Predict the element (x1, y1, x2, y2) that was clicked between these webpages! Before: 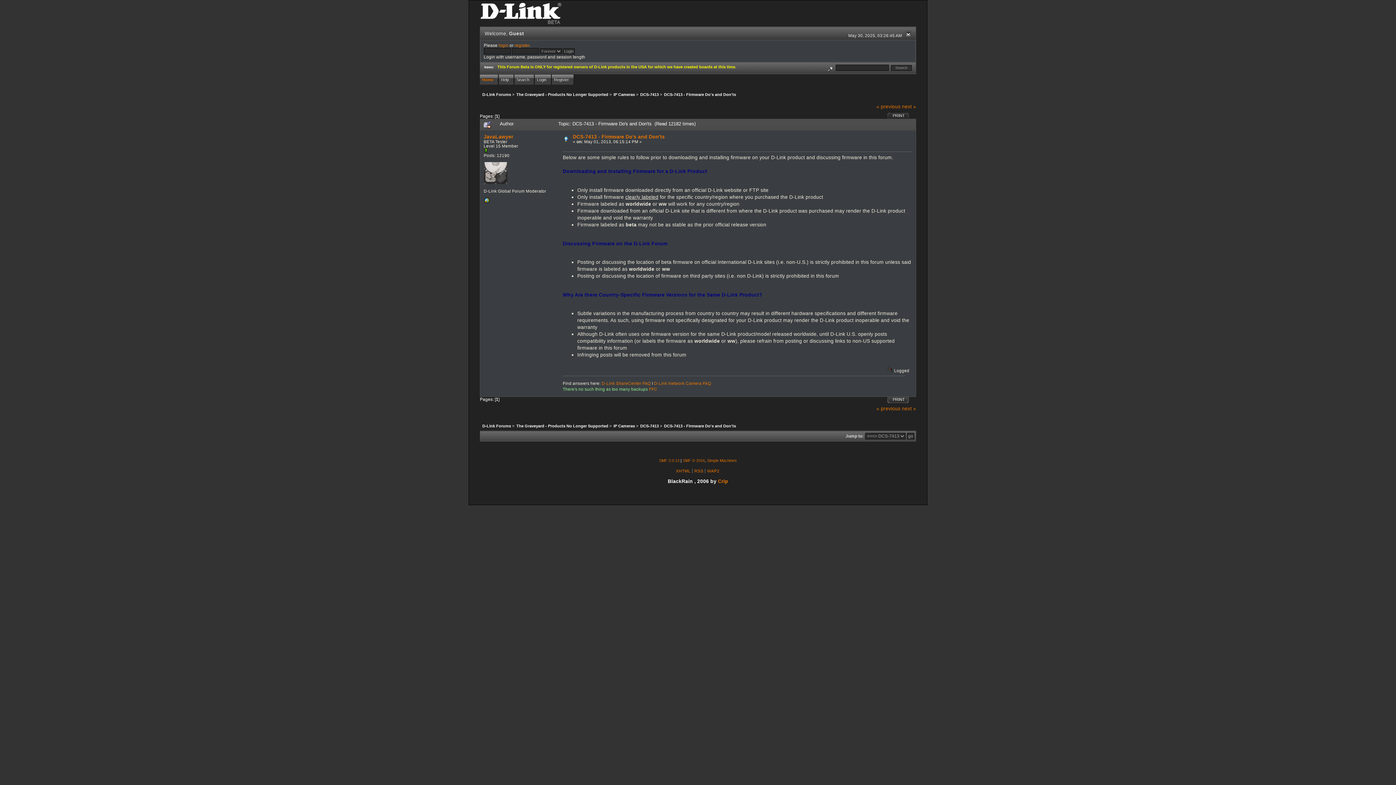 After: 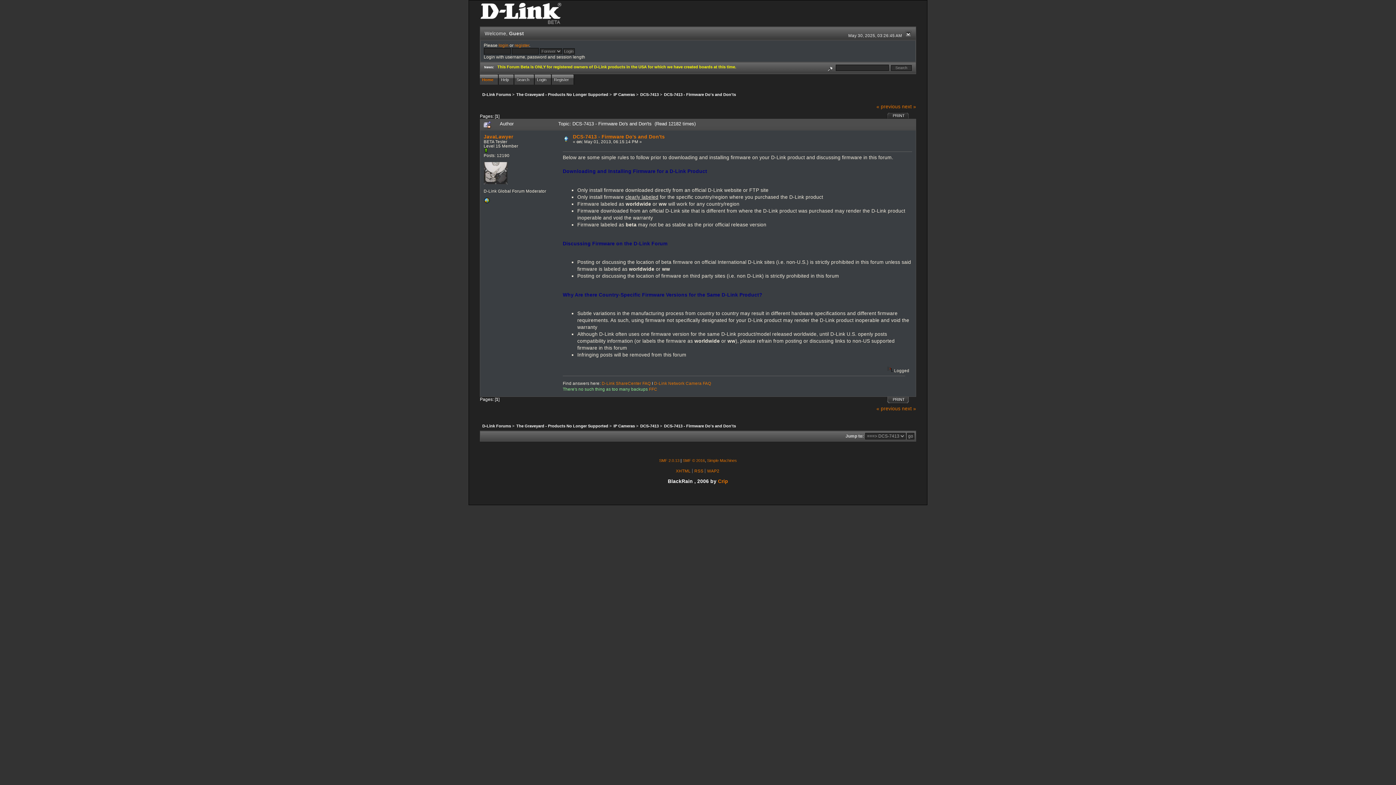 Action: bbox: (483, 199, 489, 204)